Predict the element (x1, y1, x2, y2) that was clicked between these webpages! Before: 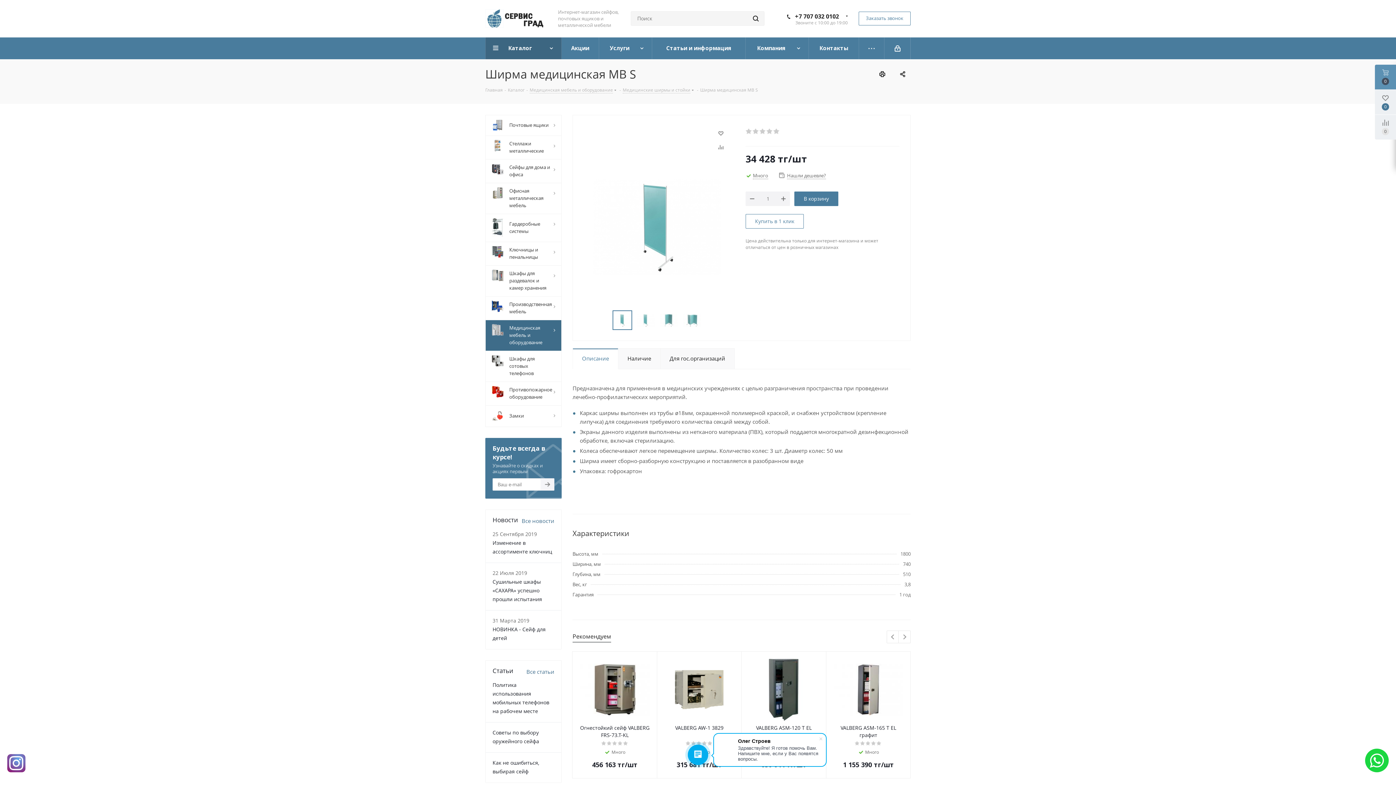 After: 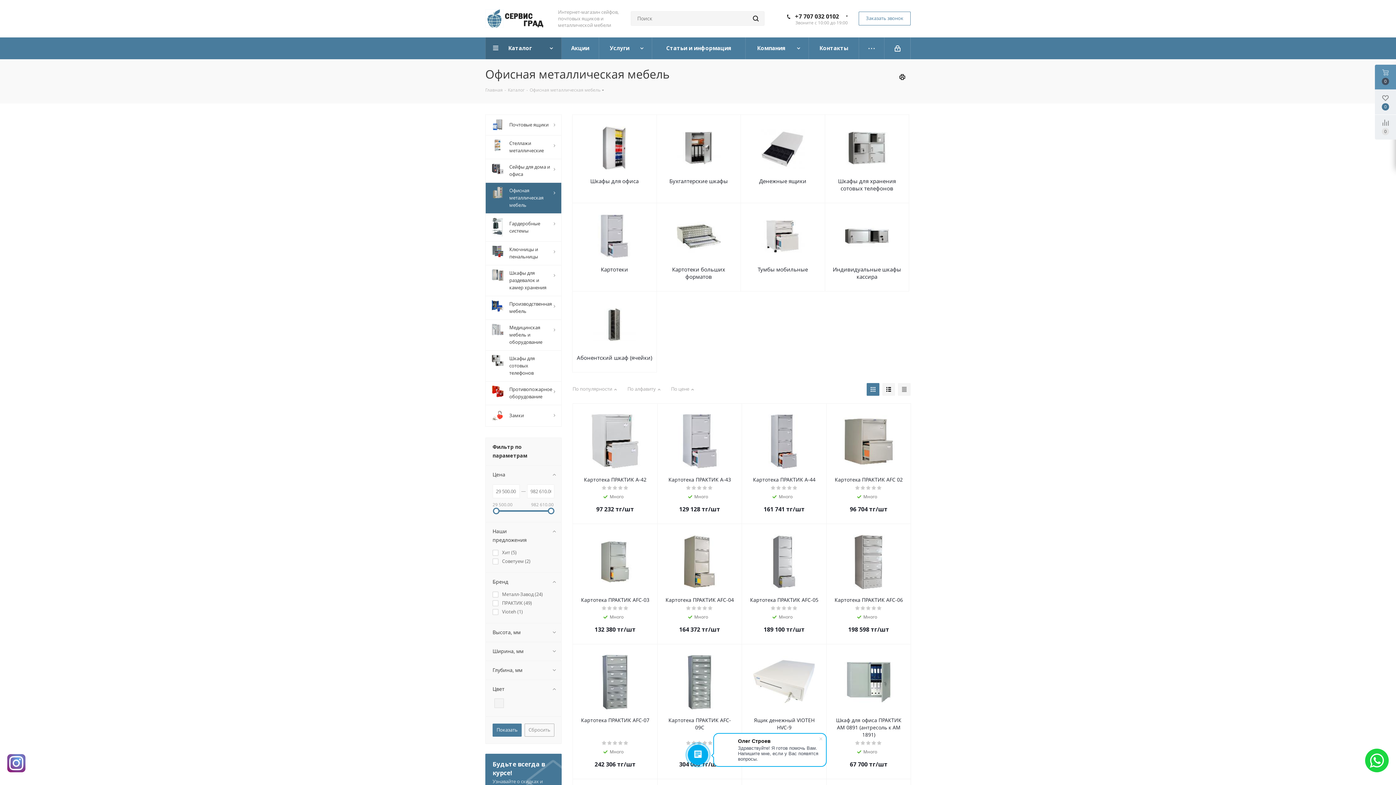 Action: label: 	Офисная металлическая мебель bbox: (485, 182, 561, 213)